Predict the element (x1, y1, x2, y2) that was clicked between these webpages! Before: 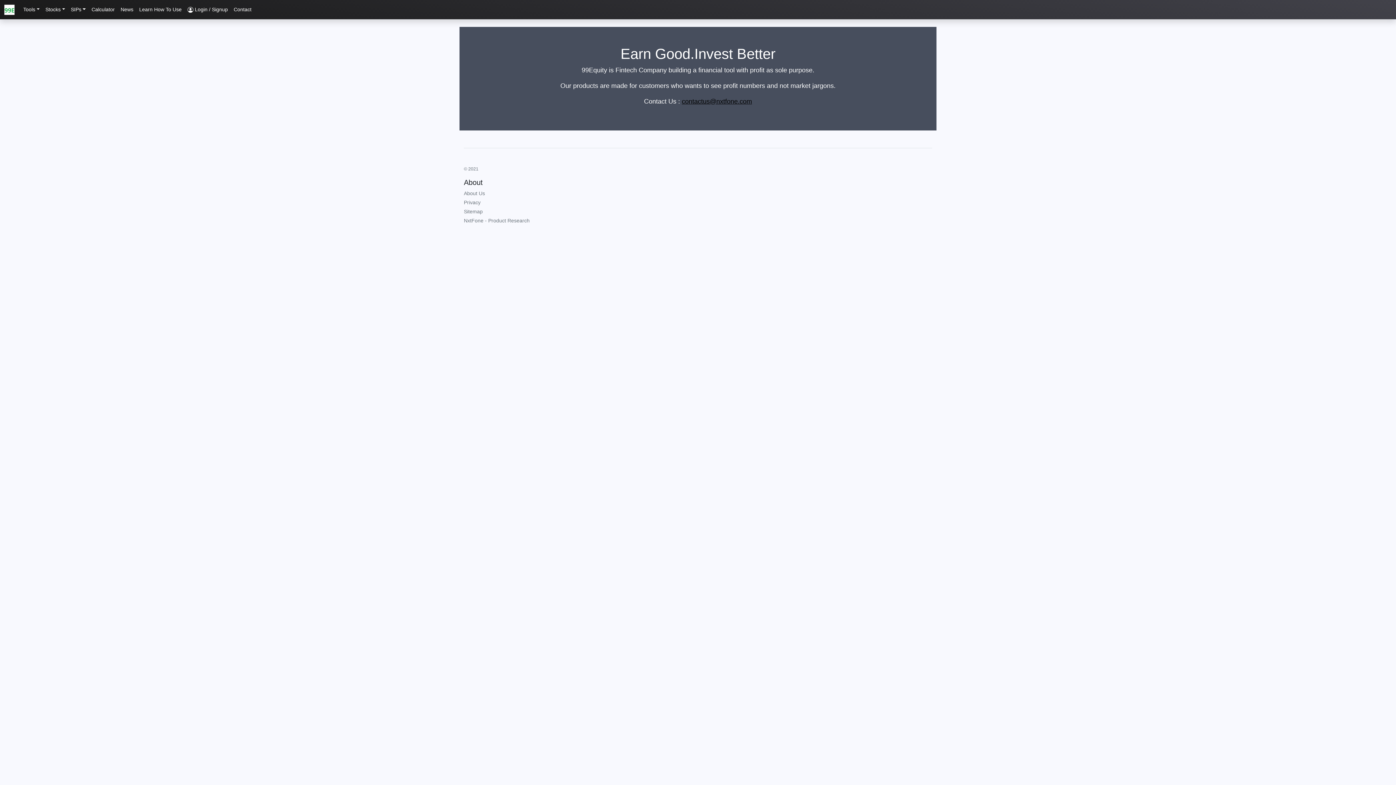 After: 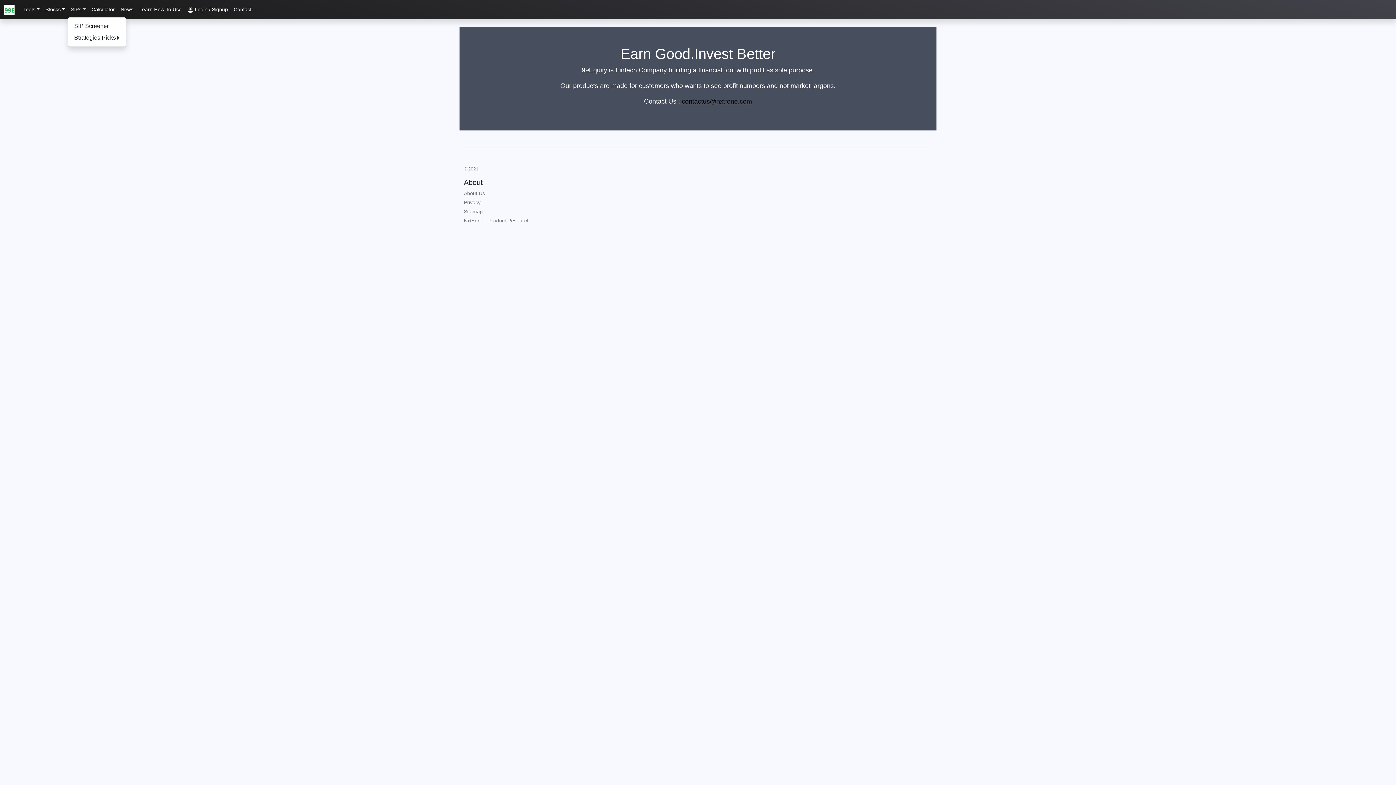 Action: label: SIPs bbox: (67, 2, 88, 16)